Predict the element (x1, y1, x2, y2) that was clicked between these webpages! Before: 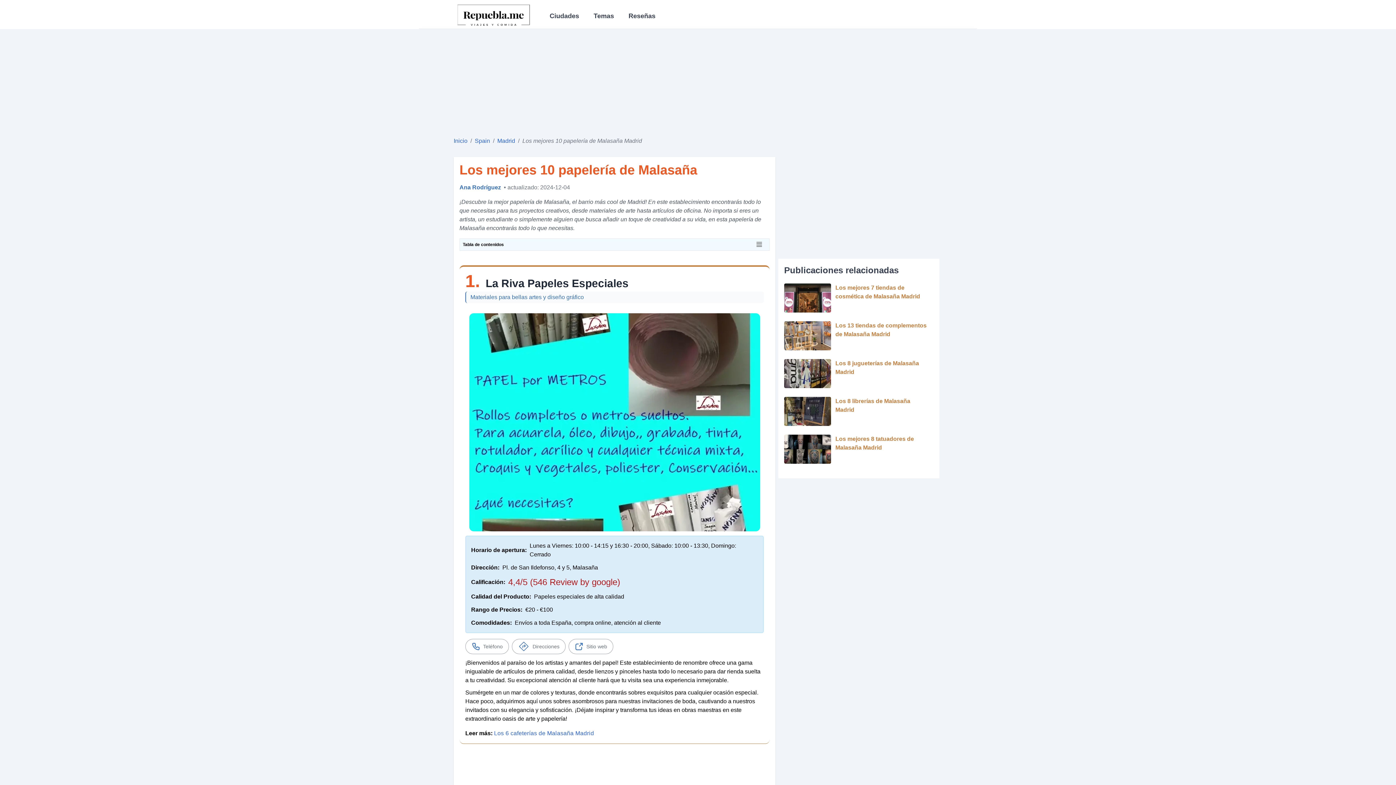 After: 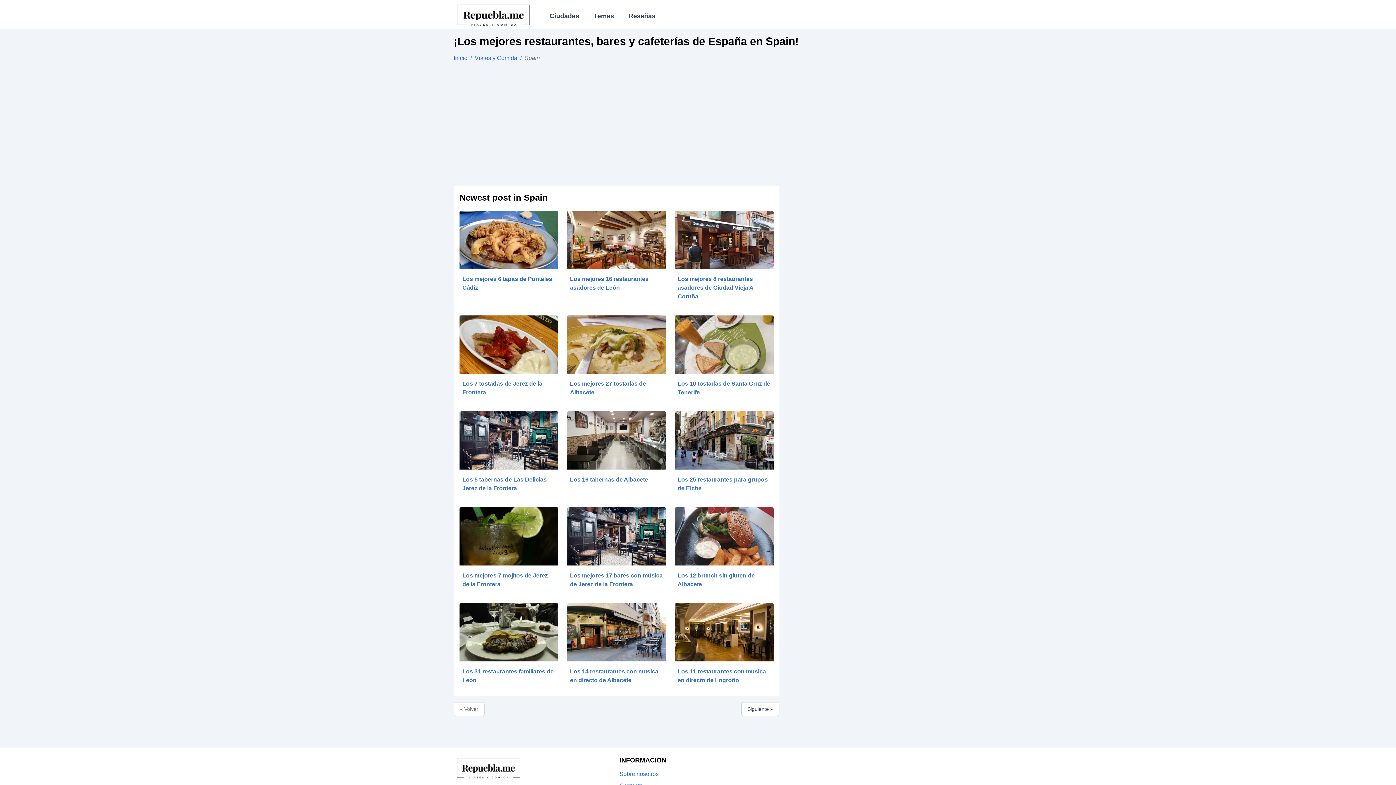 Action: bbox: (474, 137, 490, 144) label: Spain